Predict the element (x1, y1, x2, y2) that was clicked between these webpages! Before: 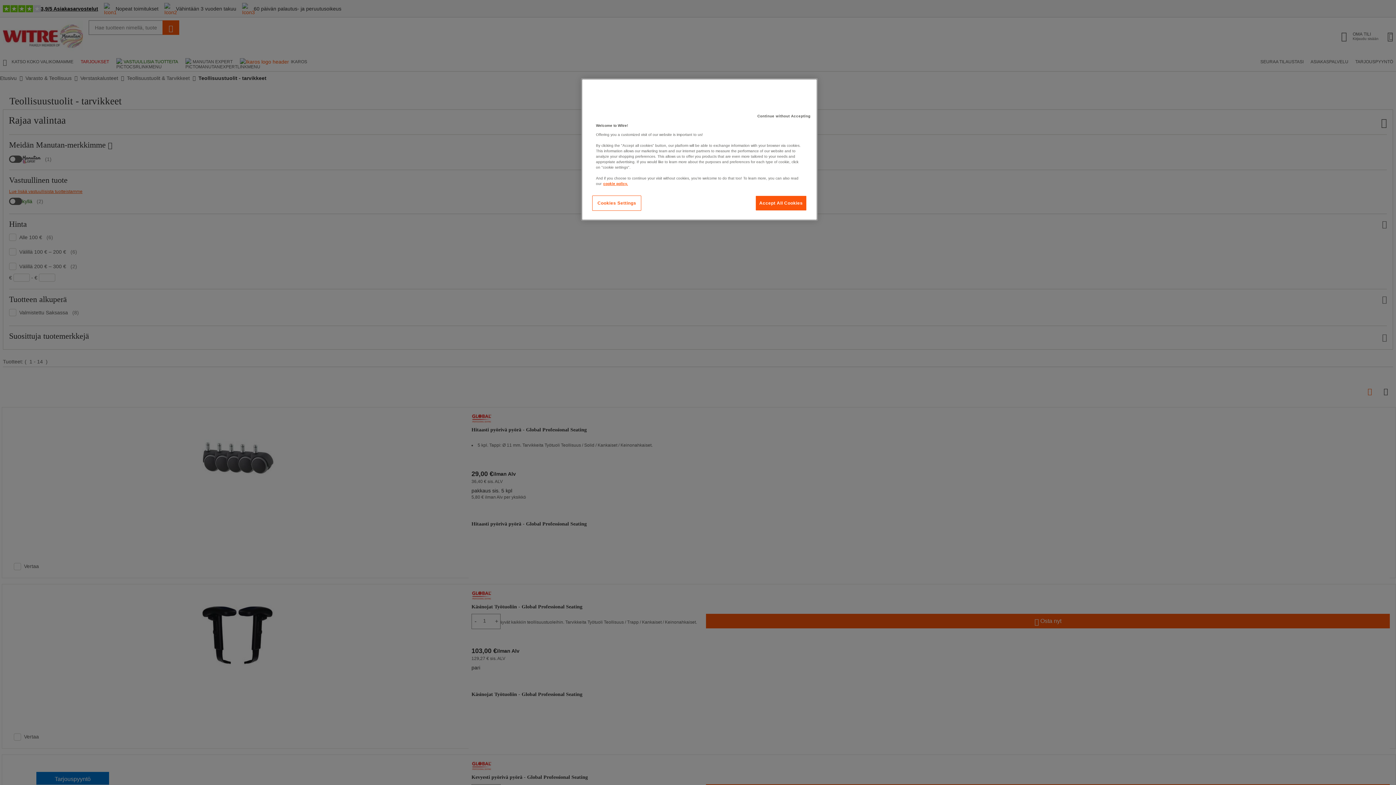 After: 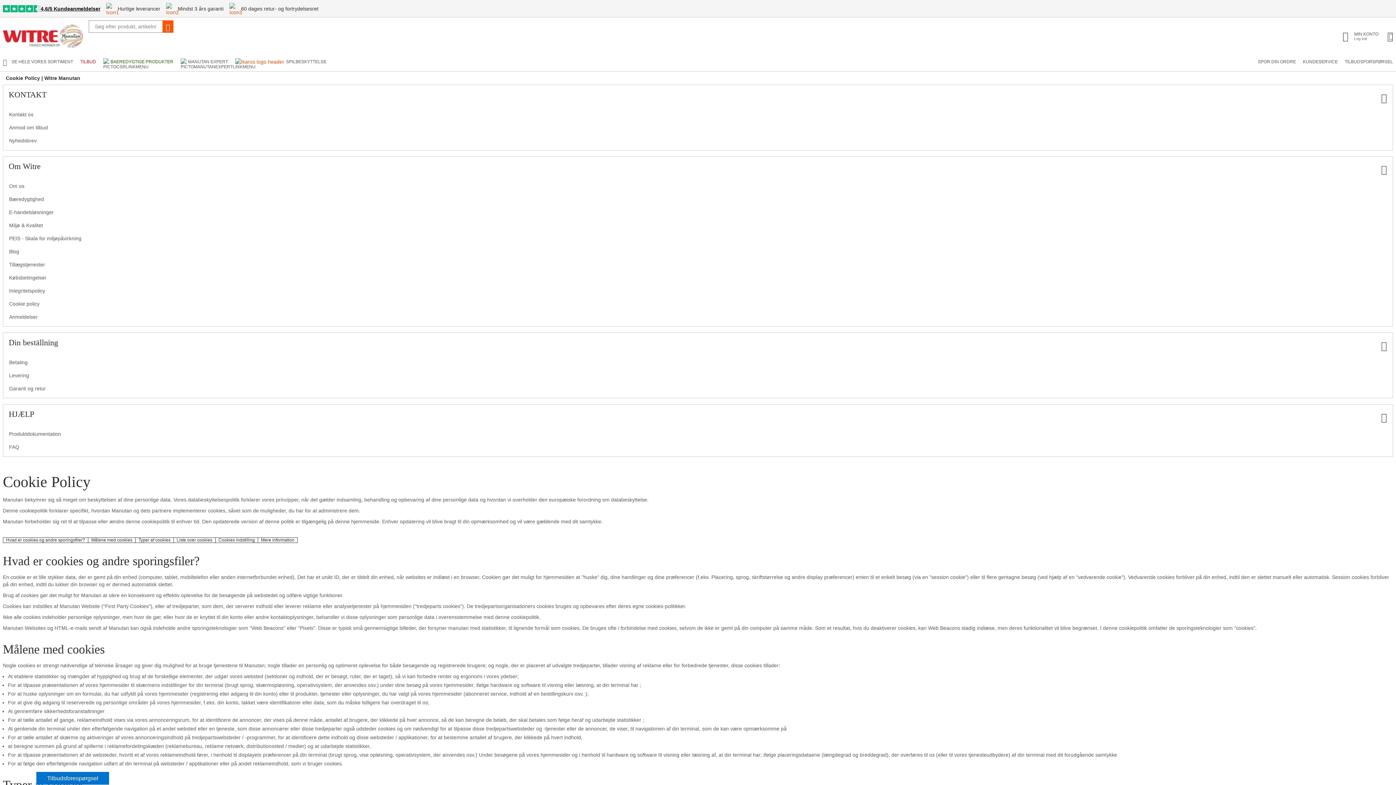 Action: bbox: (603, 181, 628, 185) label: More information about your privacy